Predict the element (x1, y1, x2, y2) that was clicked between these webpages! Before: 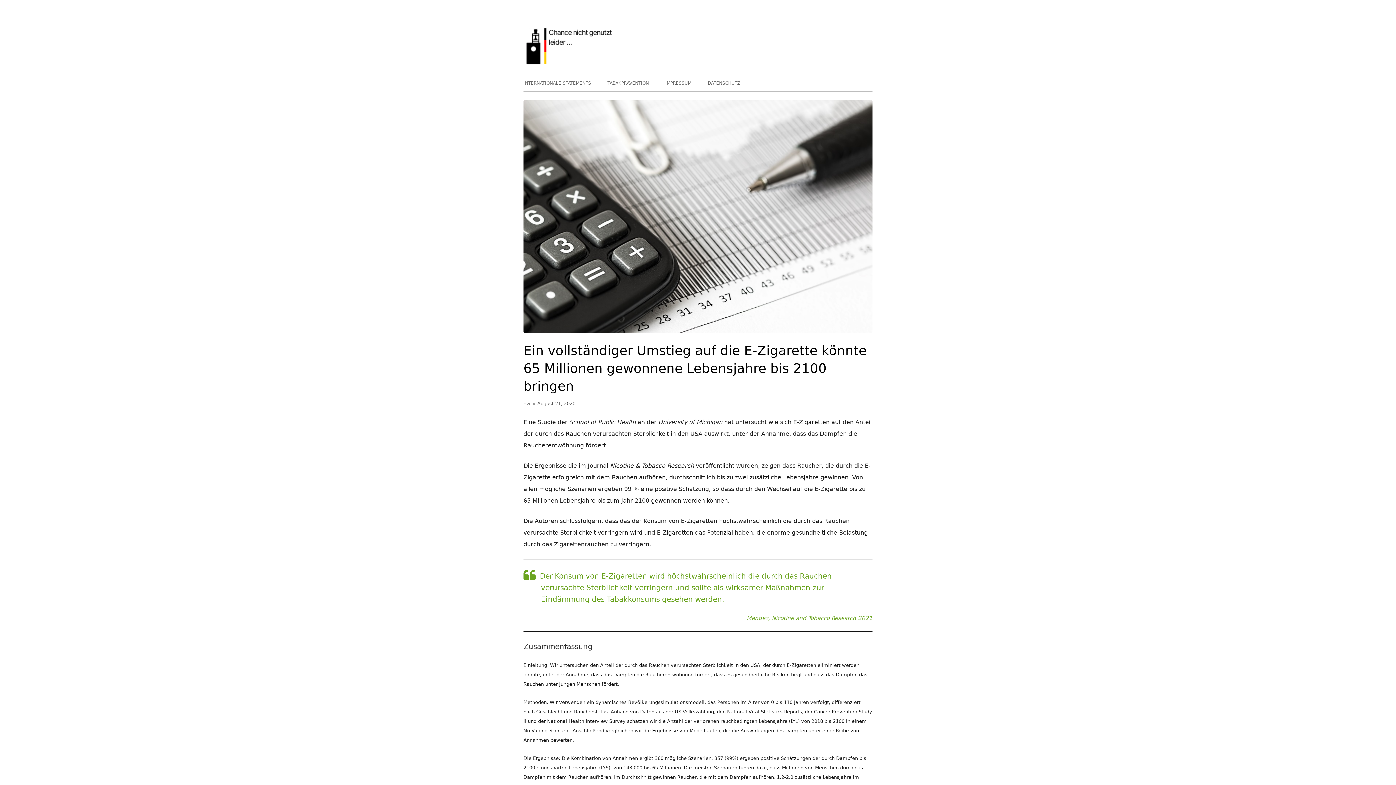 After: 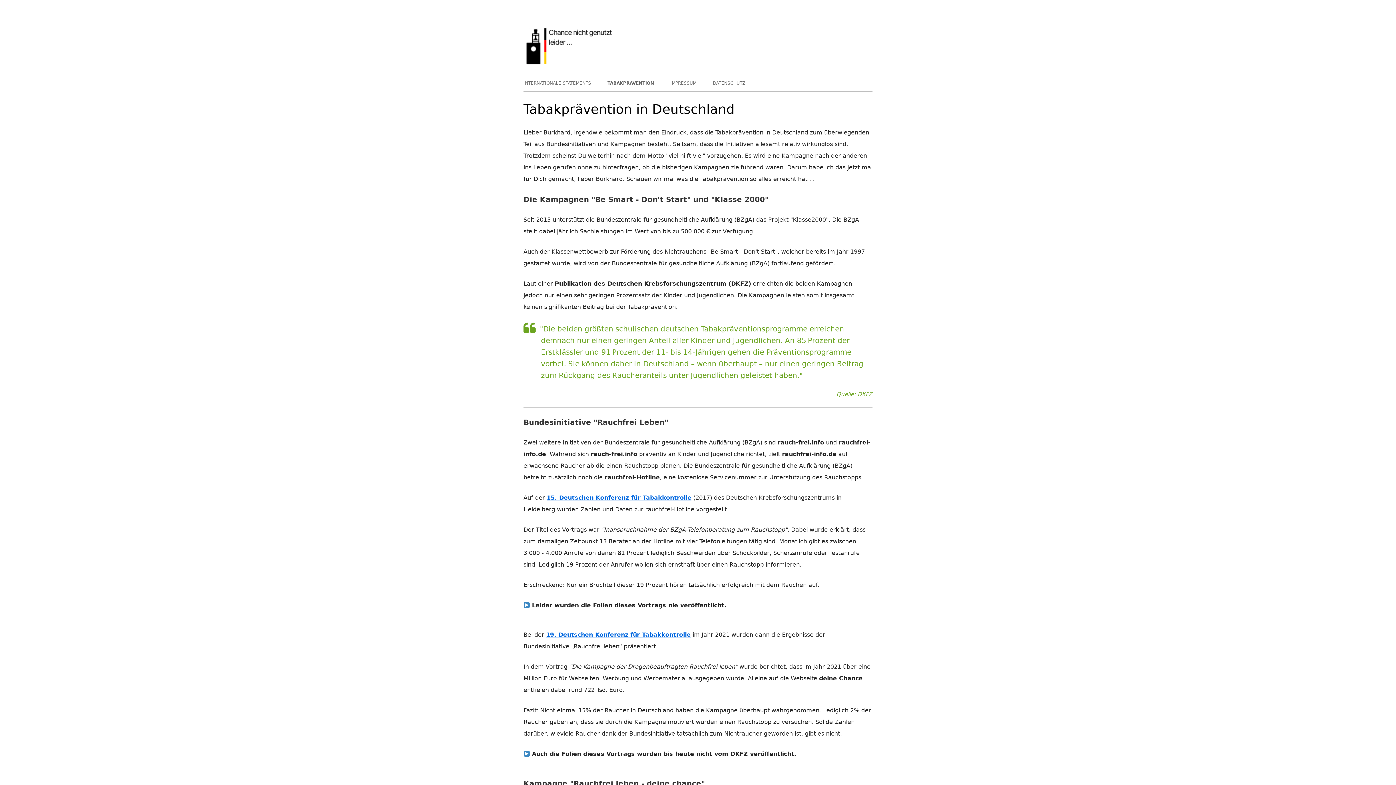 Action: label: TABAKPRÄVENTION bbox: (607, 75, 649, 91)